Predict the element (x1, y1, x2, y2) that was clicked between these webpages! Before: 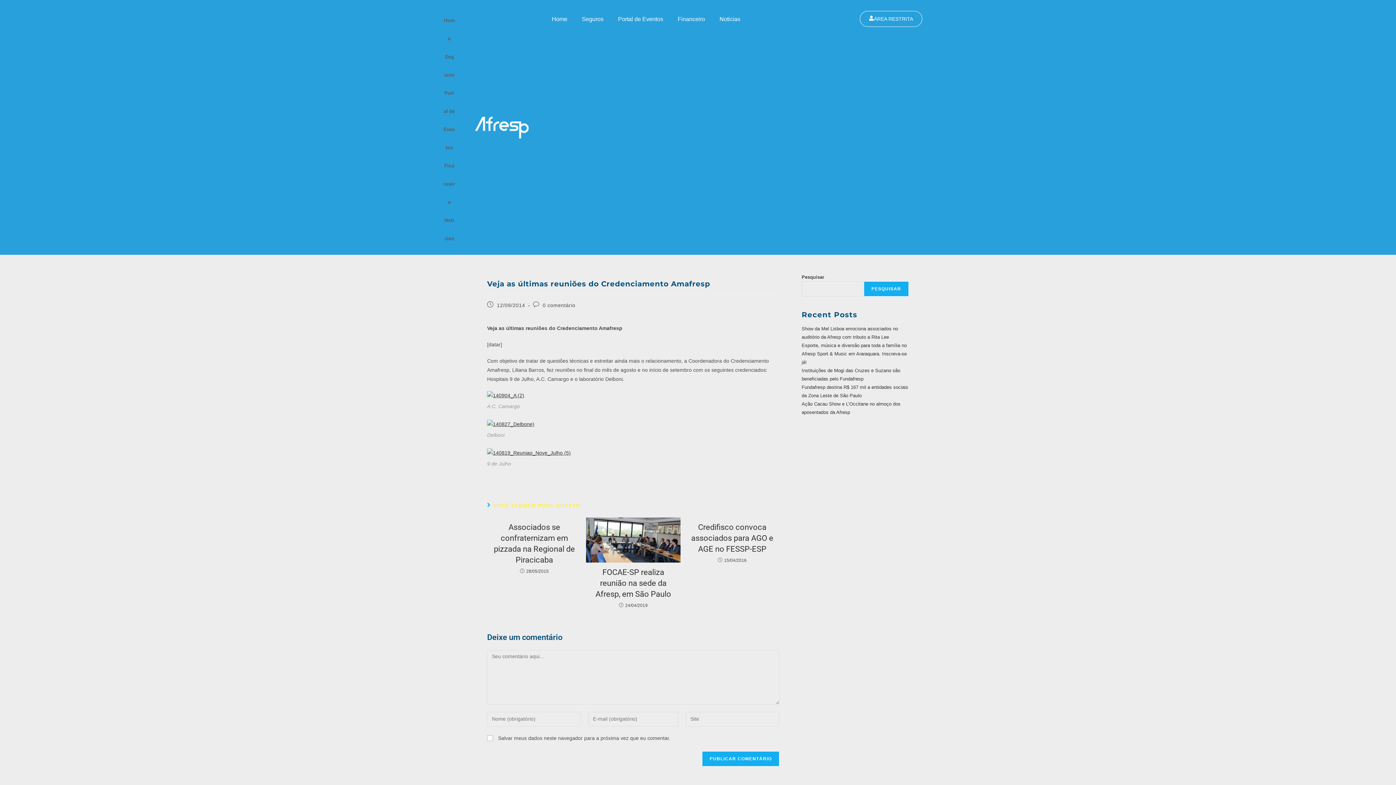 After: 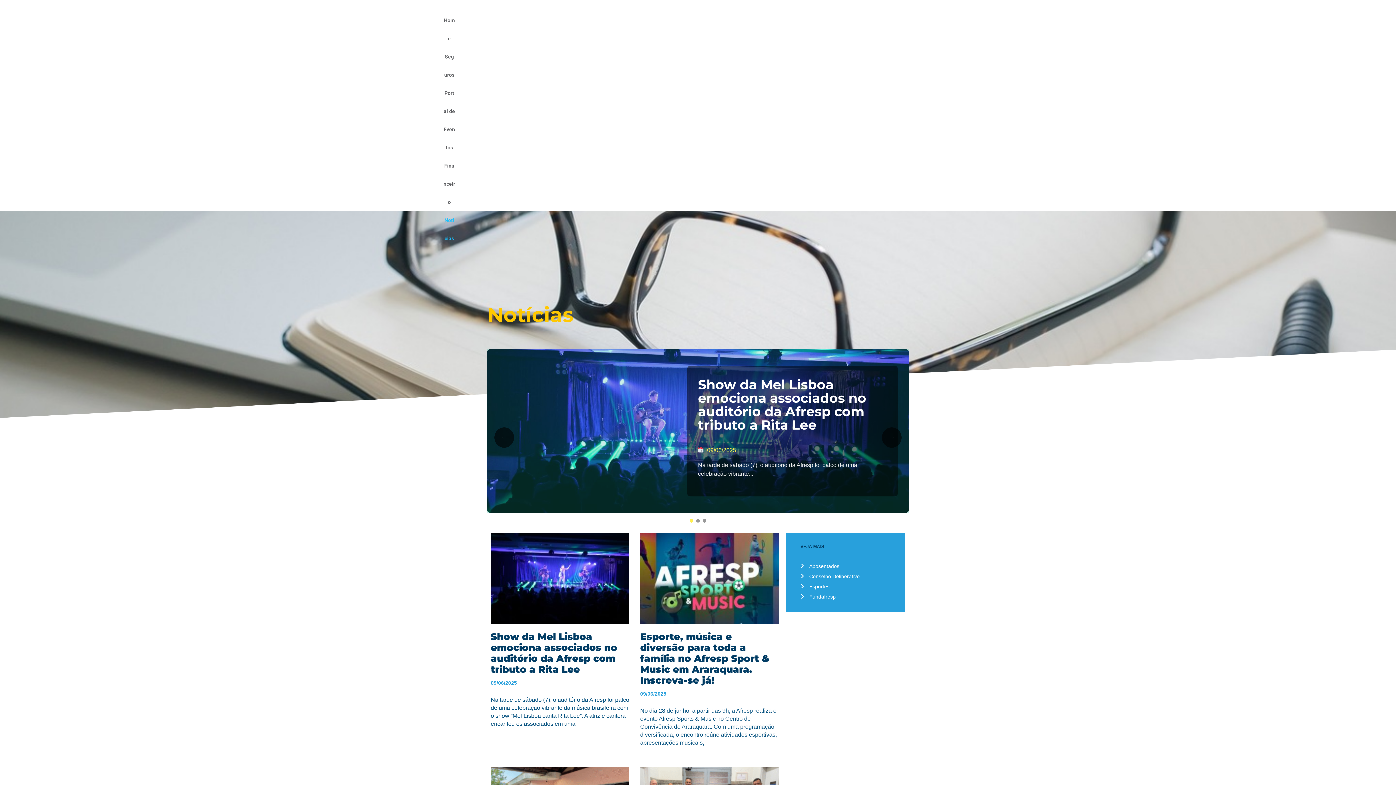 Action: label: Noticias bbox: (436, 211, 462, 247)